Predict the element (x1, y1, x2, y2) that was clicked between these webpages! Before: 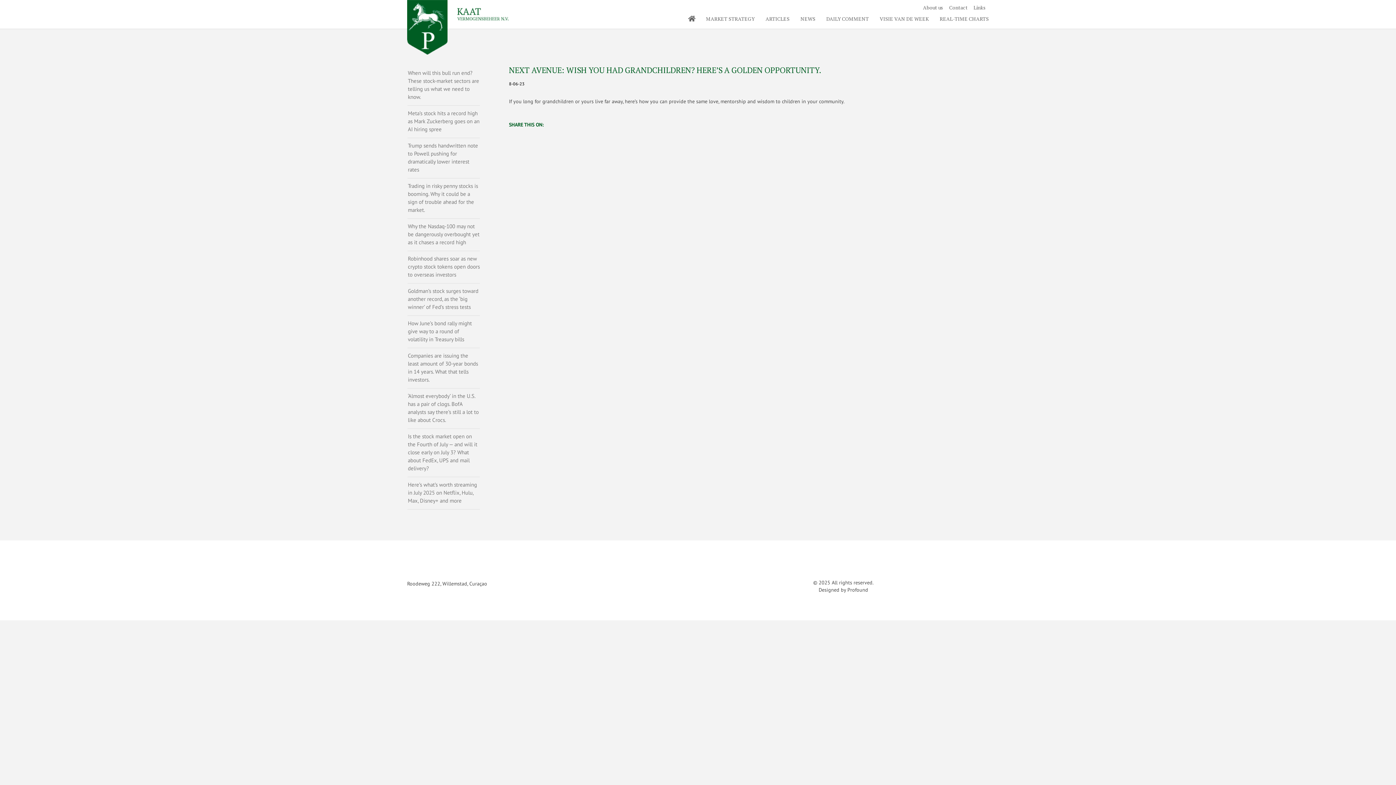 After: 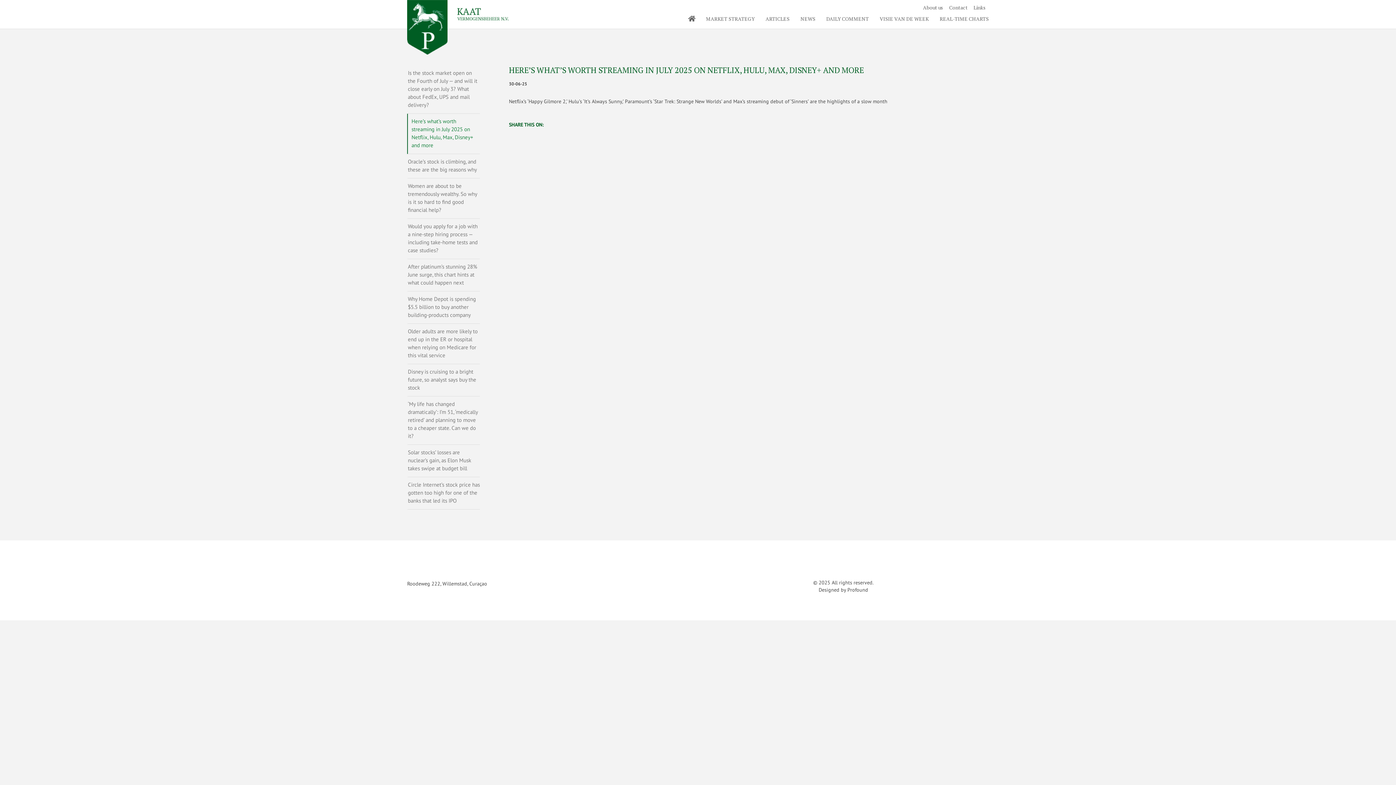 Action: label: Here’s what’s worth streaming in July 2025 on Netflix, Hulu, Max, Disney+ and more bbox: (408, 481, 477, 504)